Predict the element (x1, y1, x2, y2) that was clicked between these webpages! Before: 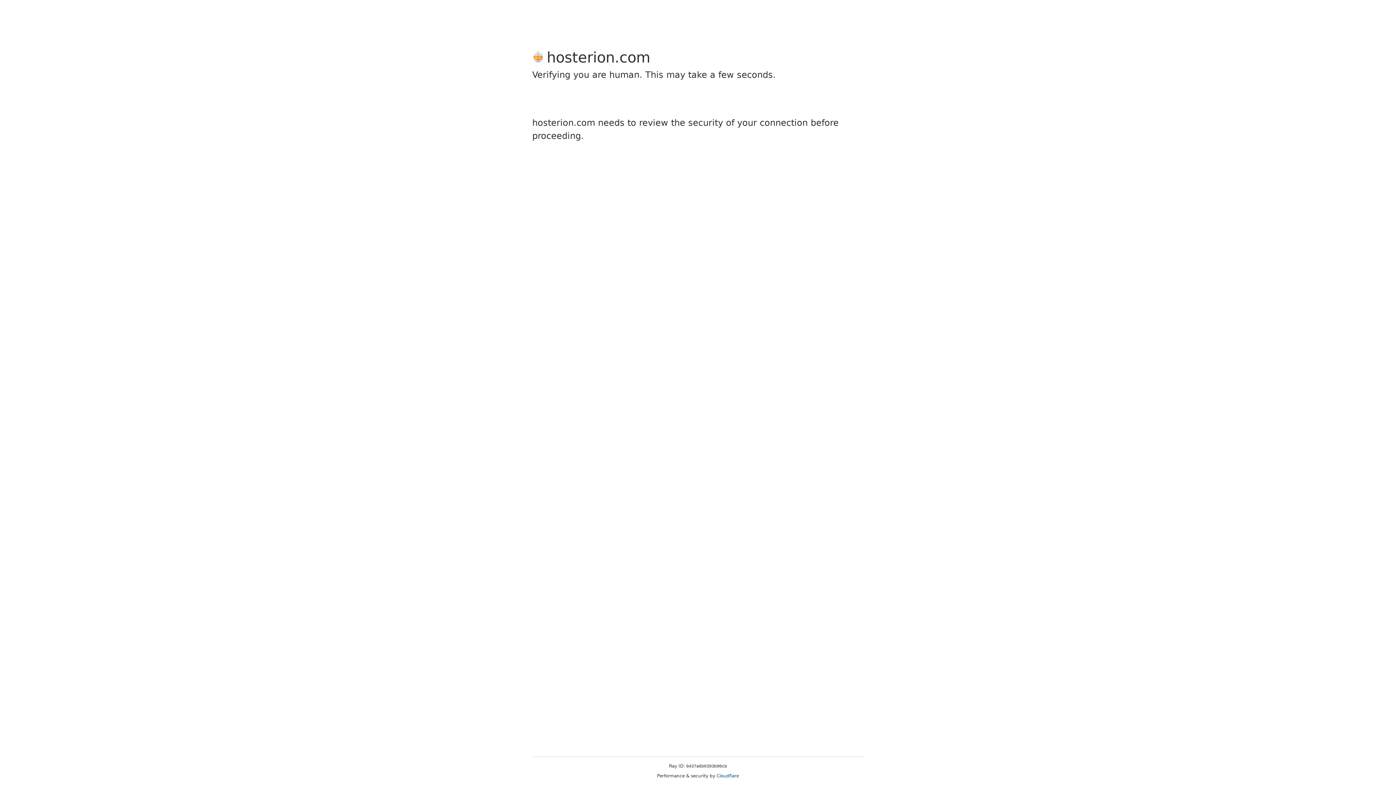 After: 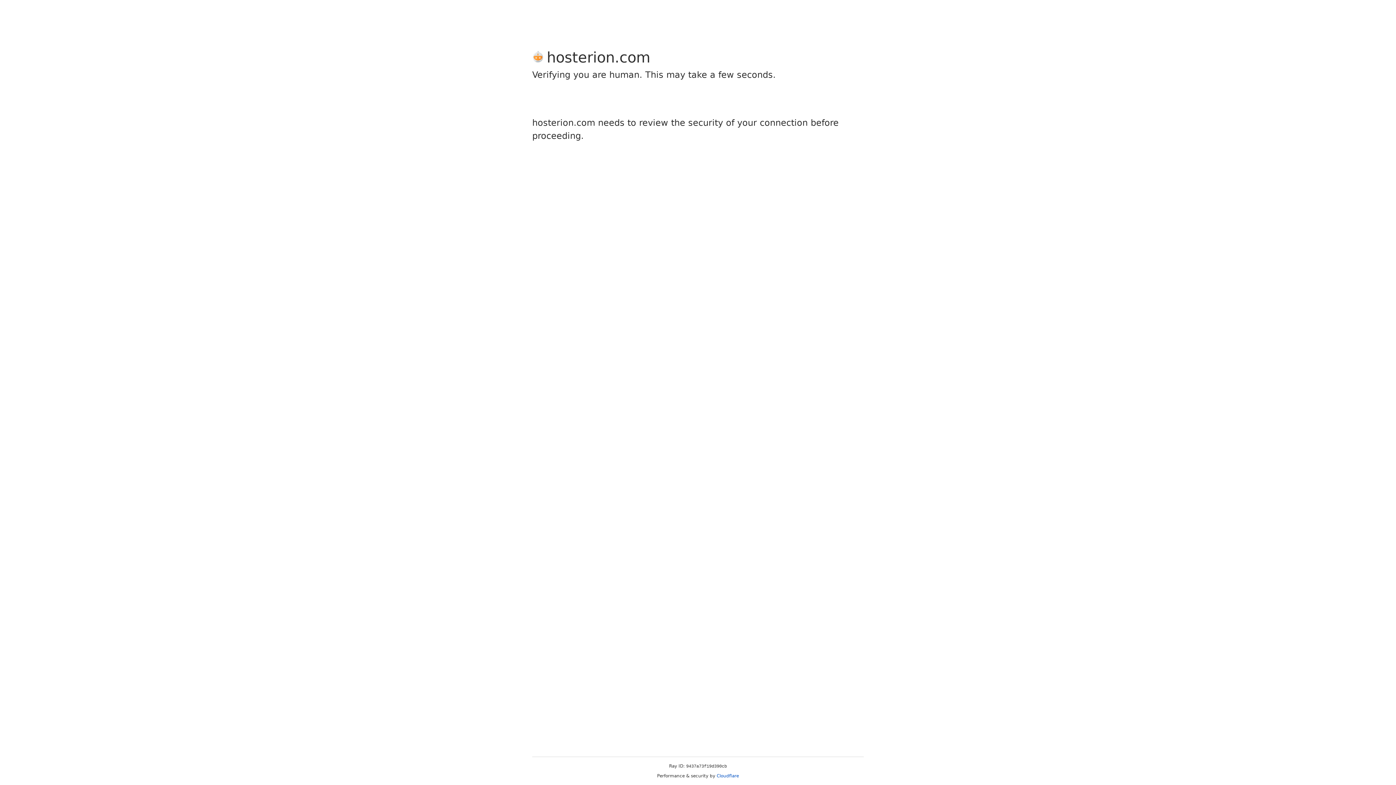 Action: label: Cloudflare bbox: (716, 773, 739, 778)